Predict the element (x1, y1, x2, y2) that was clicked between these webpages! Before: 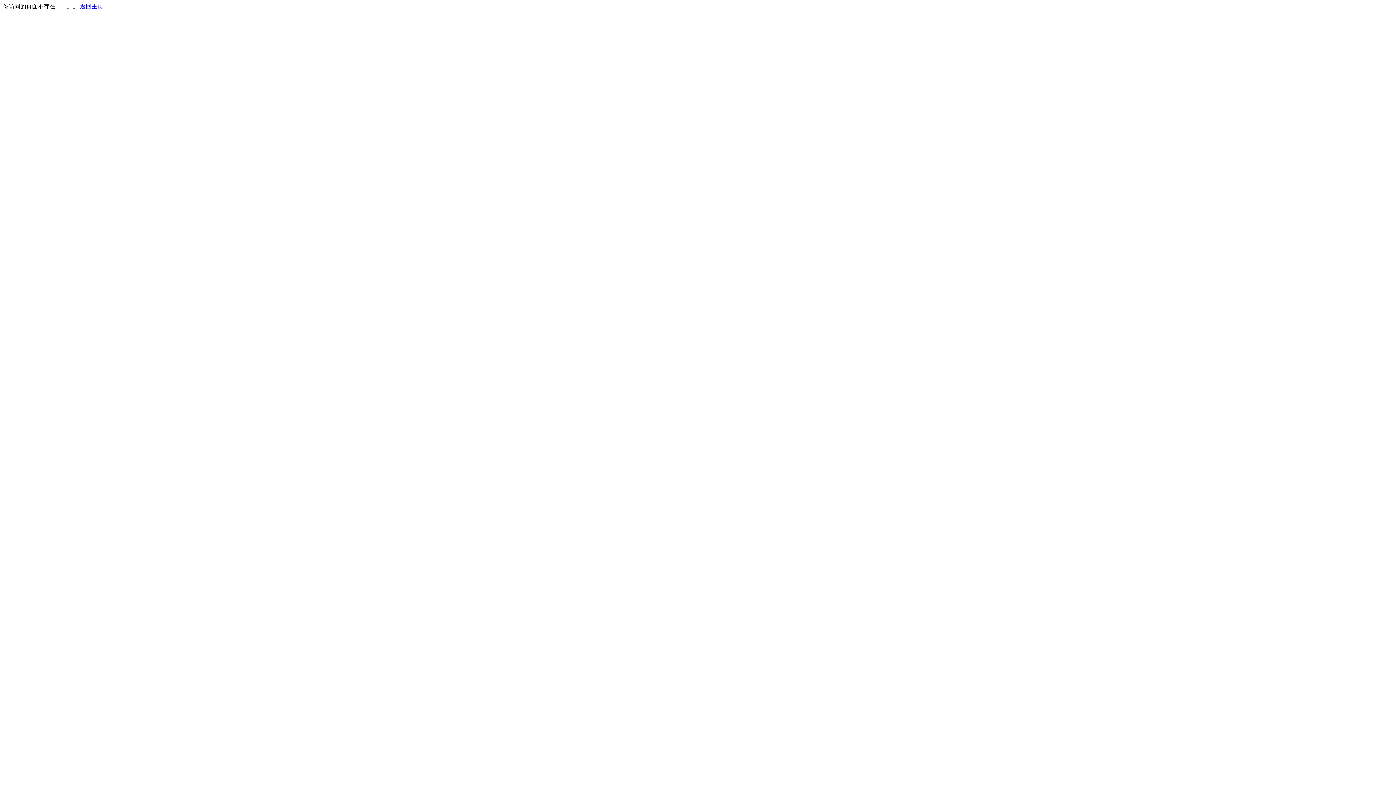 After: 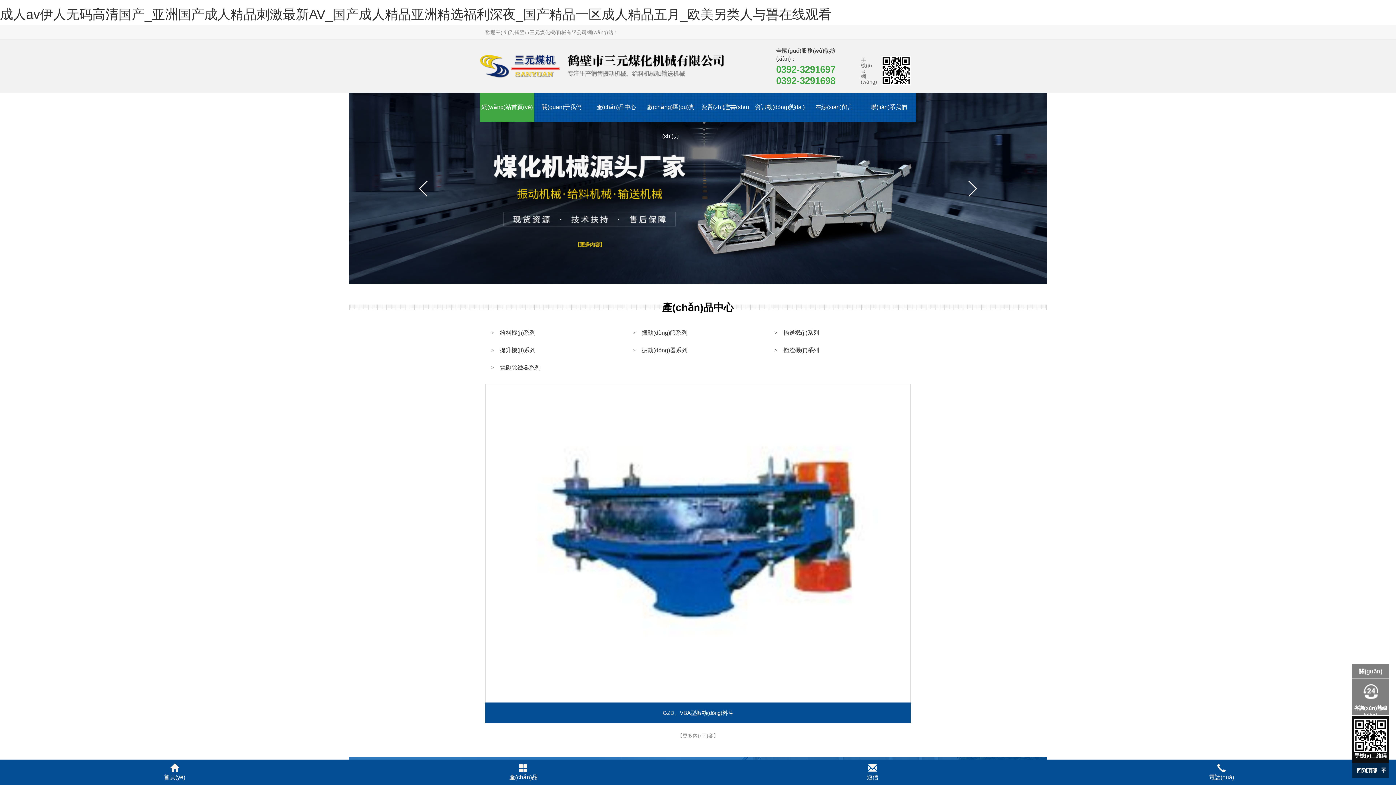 Action: bbox: (80, 3, 103, 9) label: 返回主页